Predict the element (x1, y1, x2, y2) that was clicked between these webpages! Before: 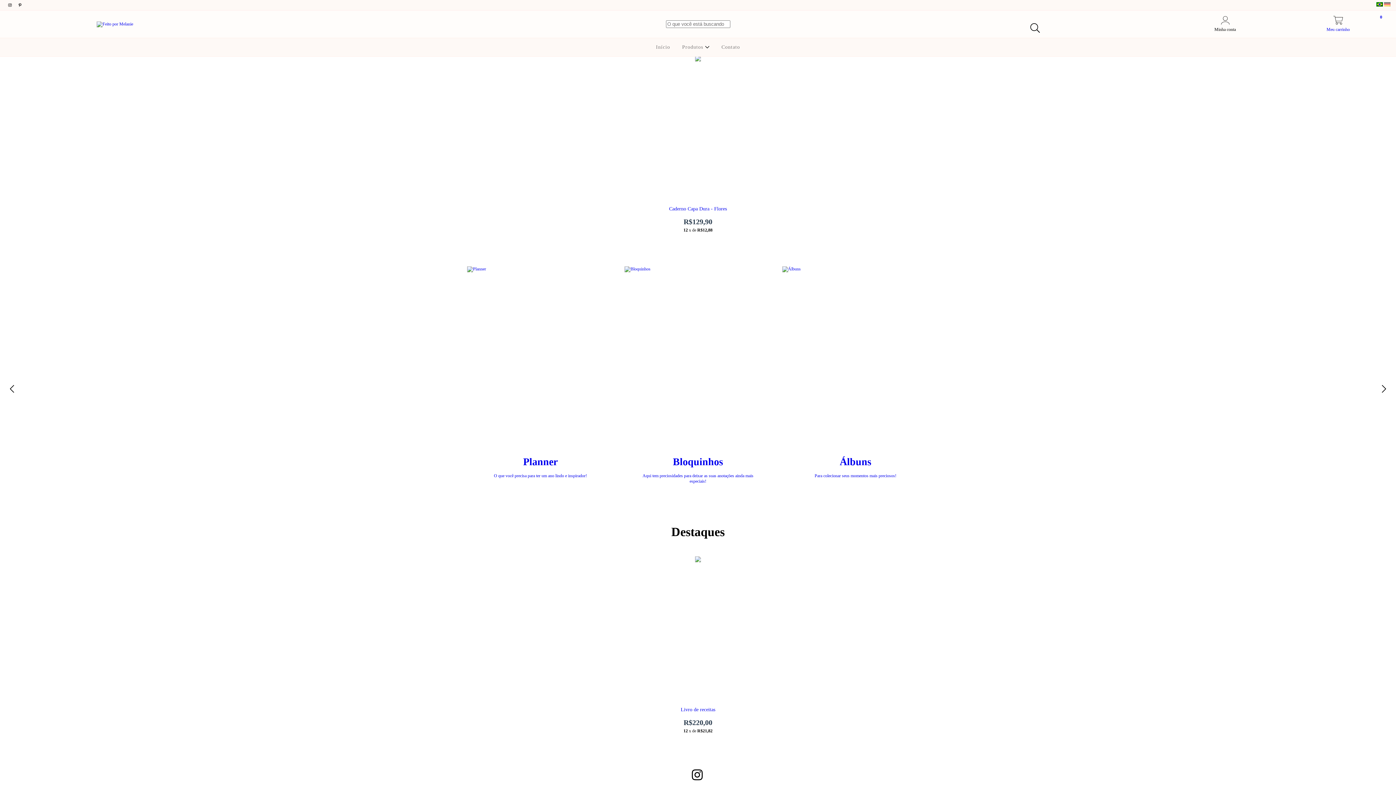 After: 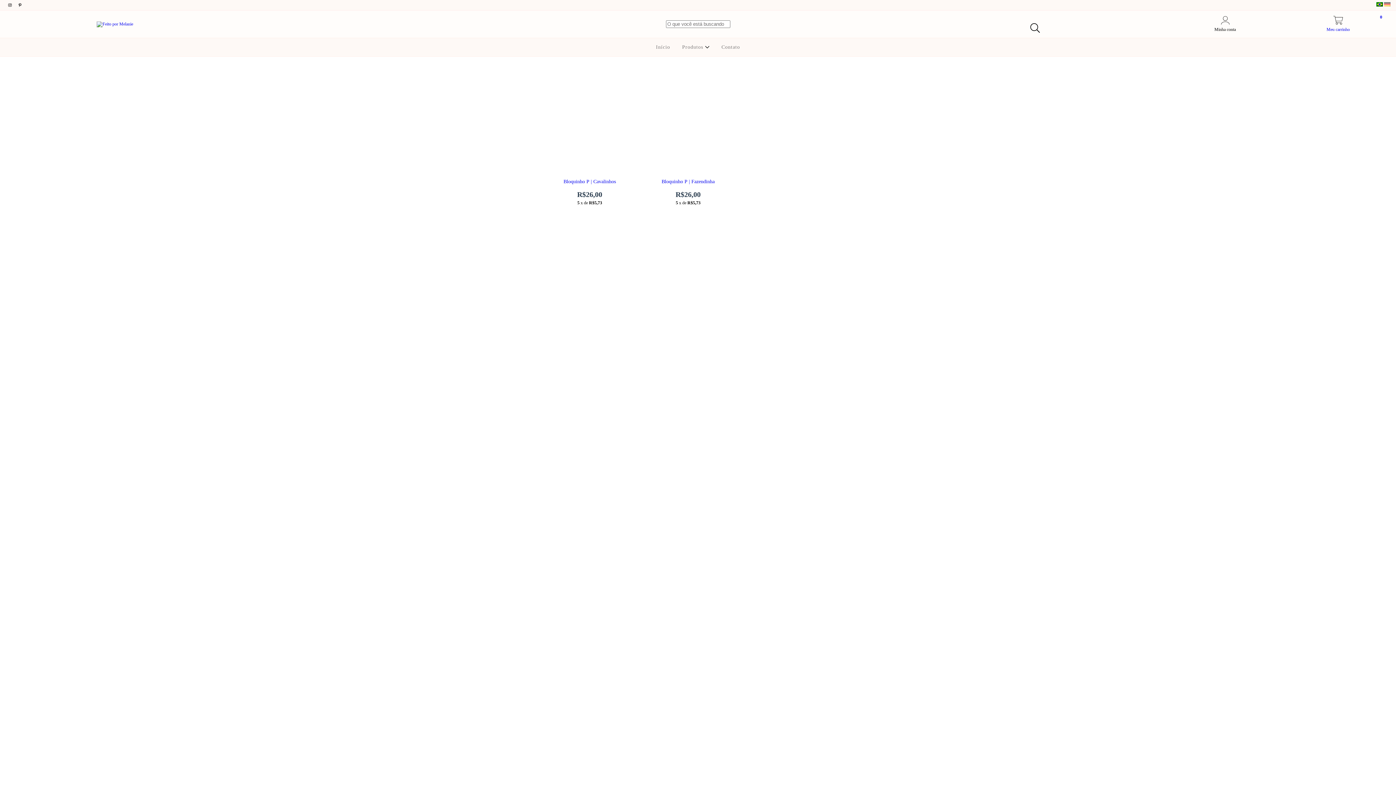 Action: bbox: (624, 266, 771, 500) label: Bloquinhos